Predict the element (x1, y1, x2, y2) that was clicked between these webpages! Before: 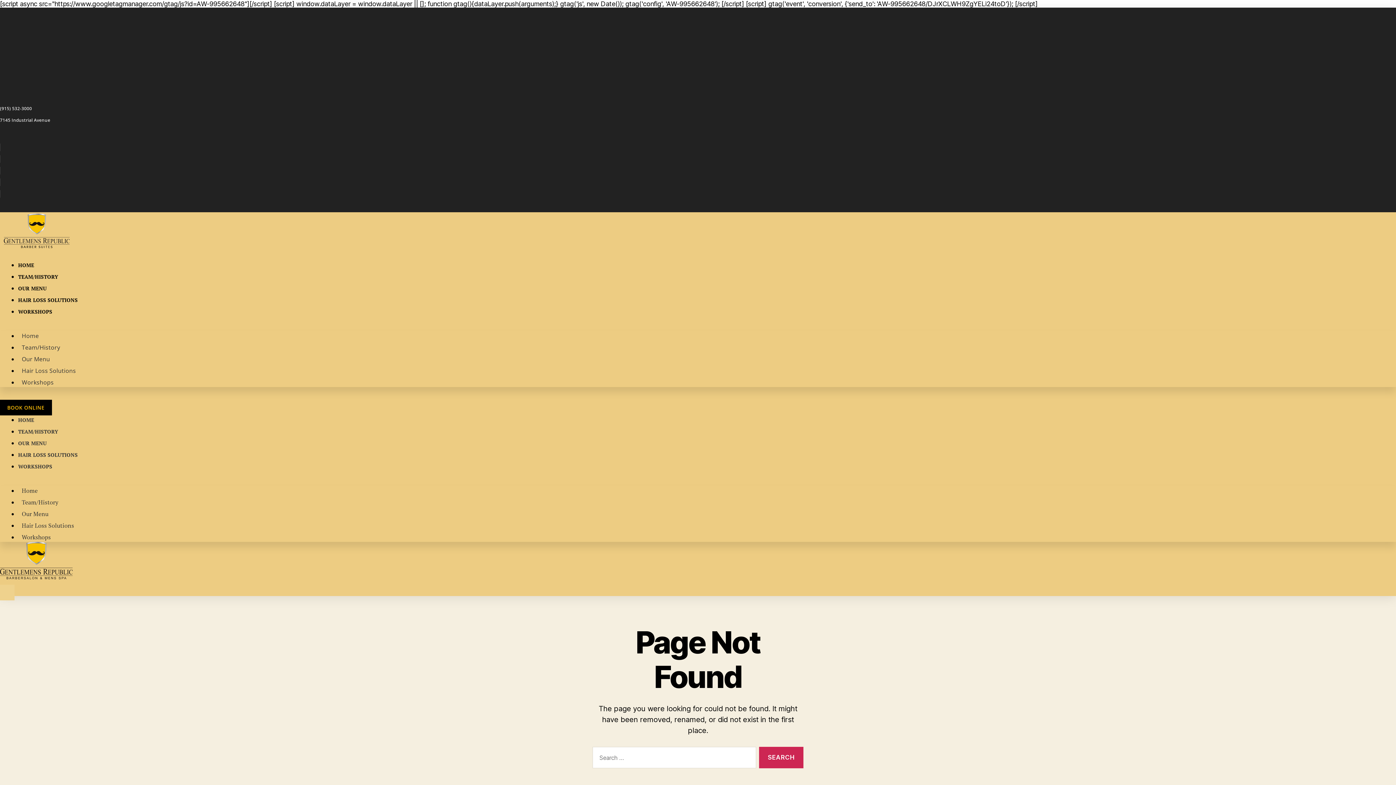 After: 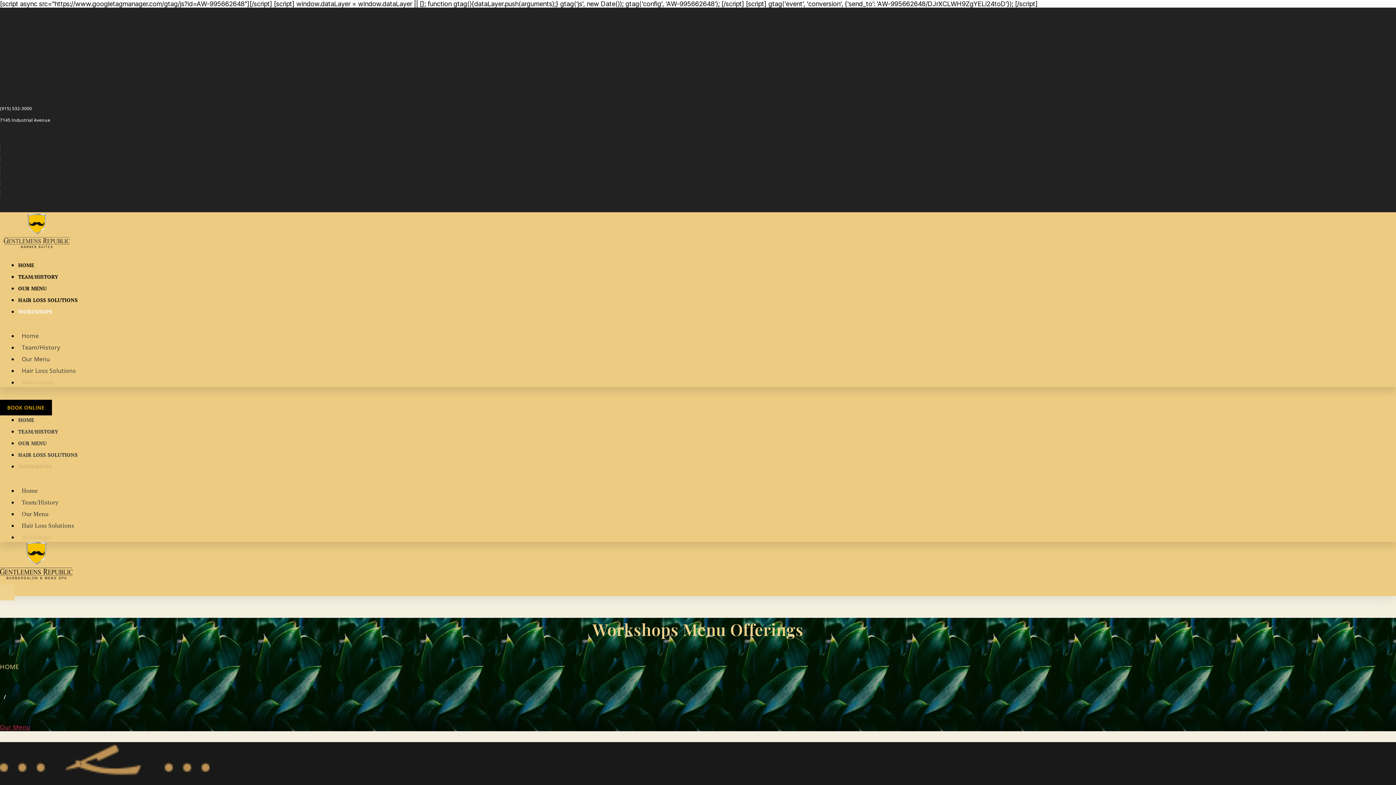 Action: label: WORKSHOPS bbox: (18, 461, 52, 472)